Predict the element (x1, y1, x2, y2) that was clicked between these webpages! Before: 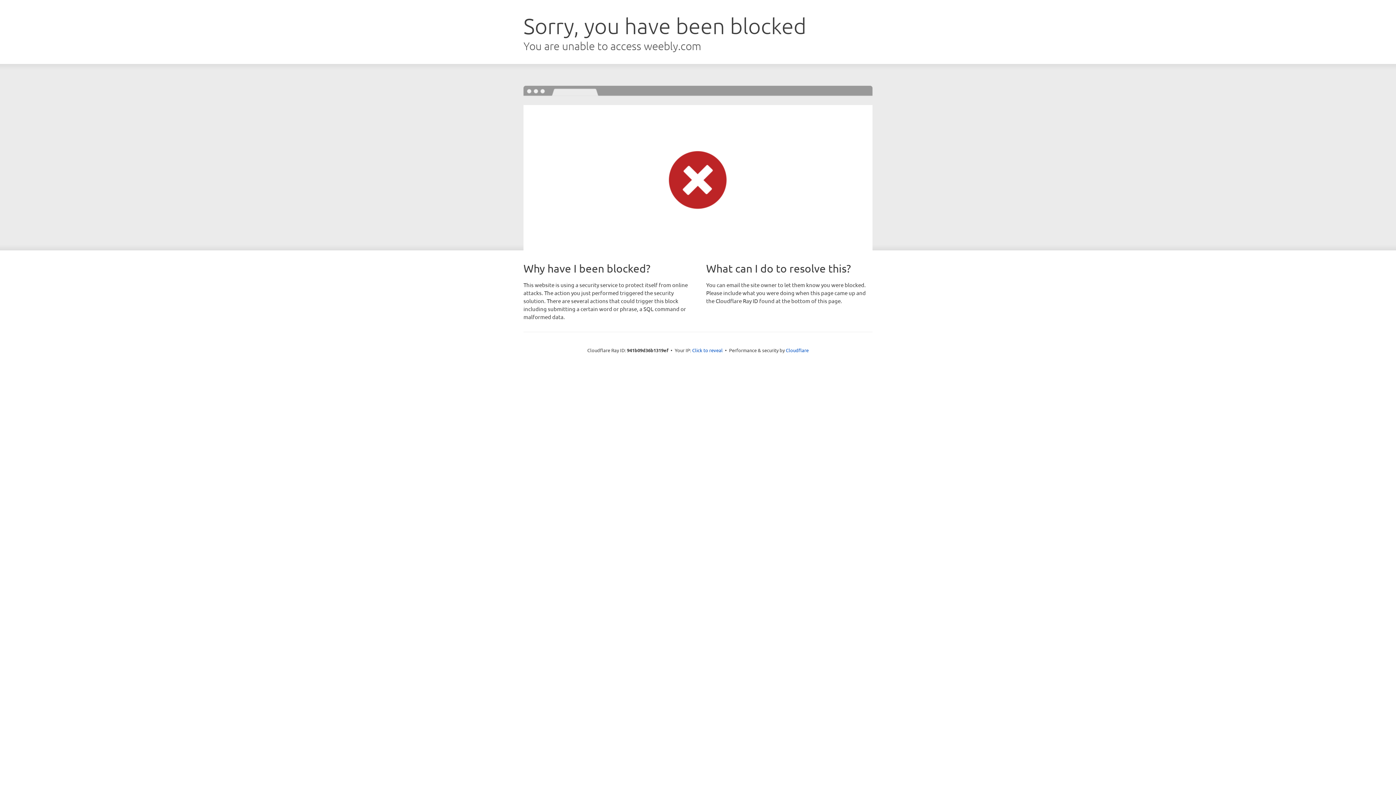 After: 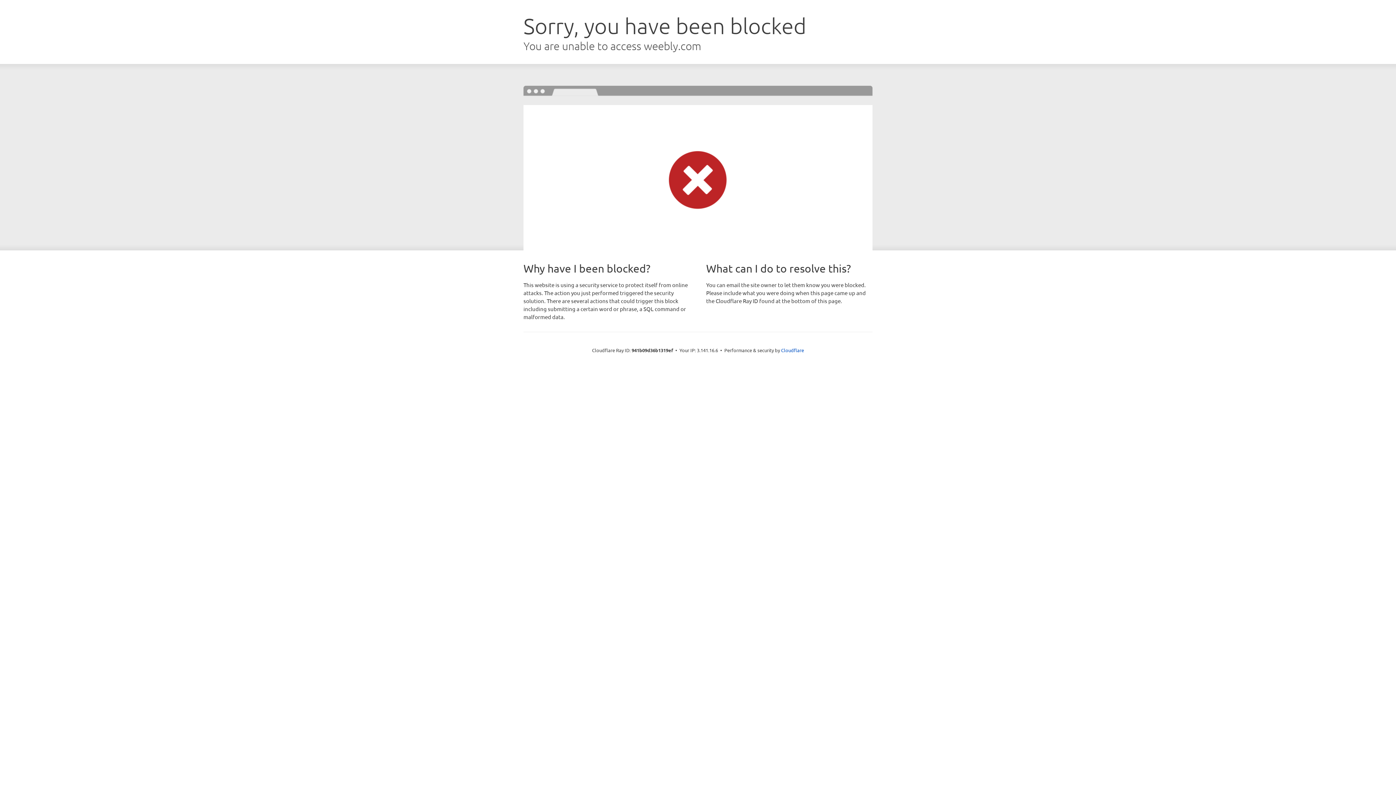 Action: bbox: (692, 346, 722, 353) label: Click to reveal